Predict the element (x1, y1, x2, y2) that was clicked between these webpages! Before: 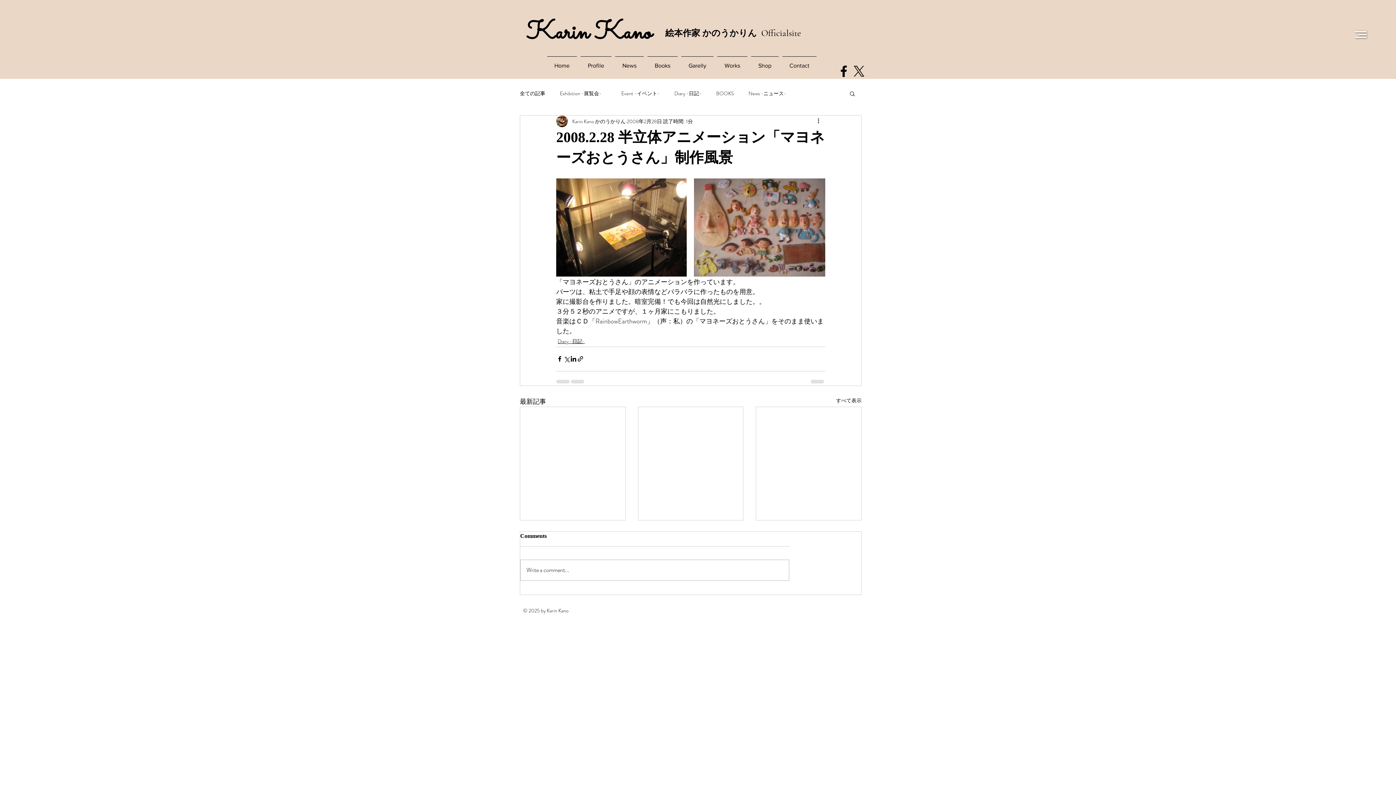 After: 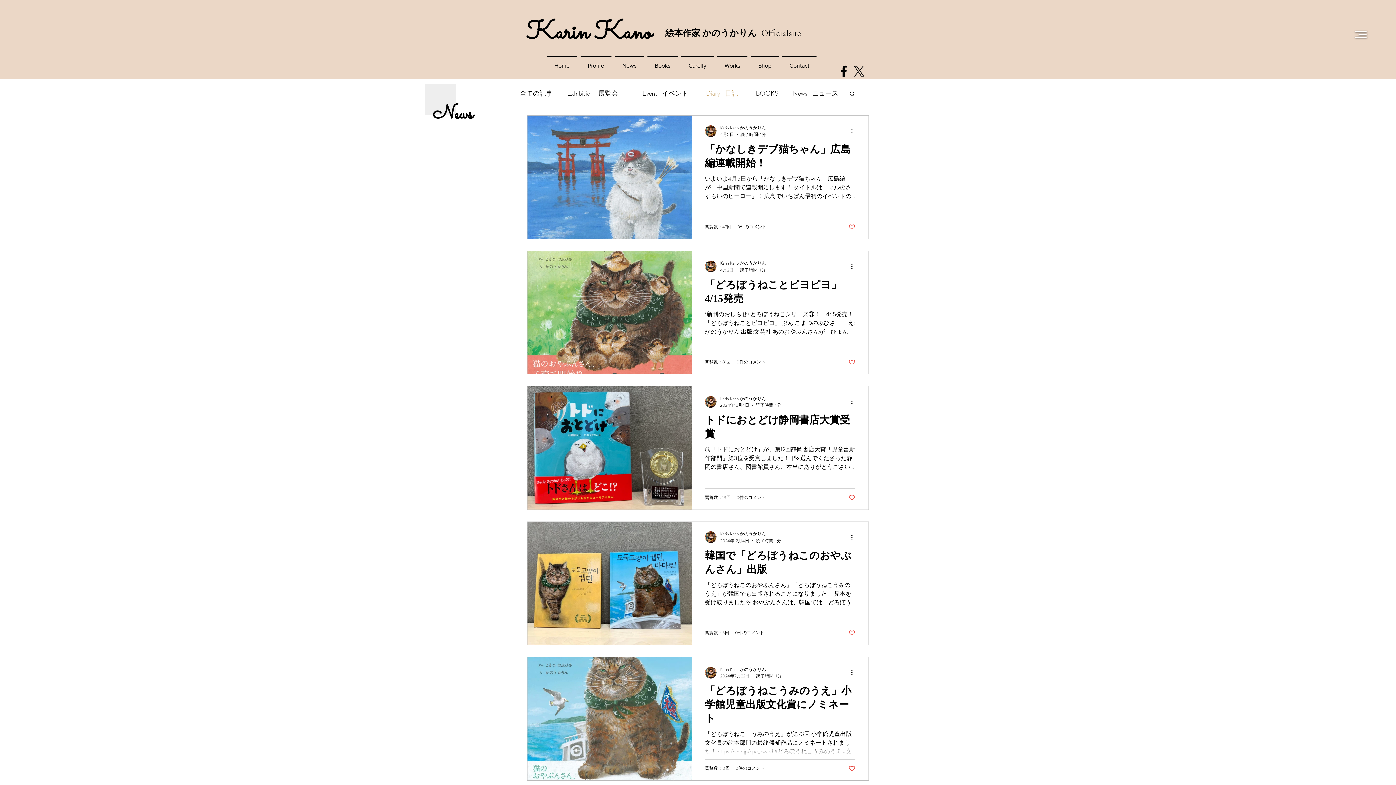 Action: bbox: (674, 90, 701, 96) label: Diary -日記-